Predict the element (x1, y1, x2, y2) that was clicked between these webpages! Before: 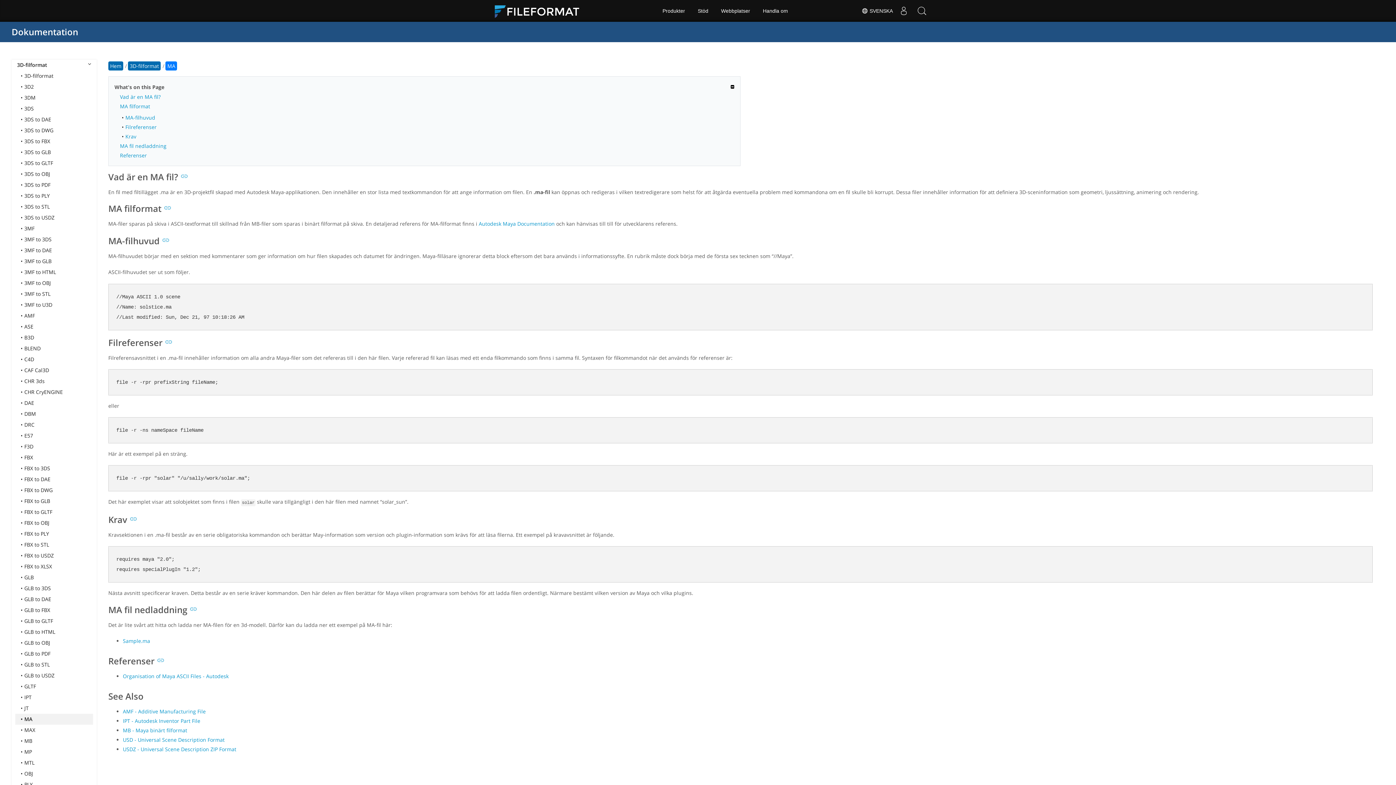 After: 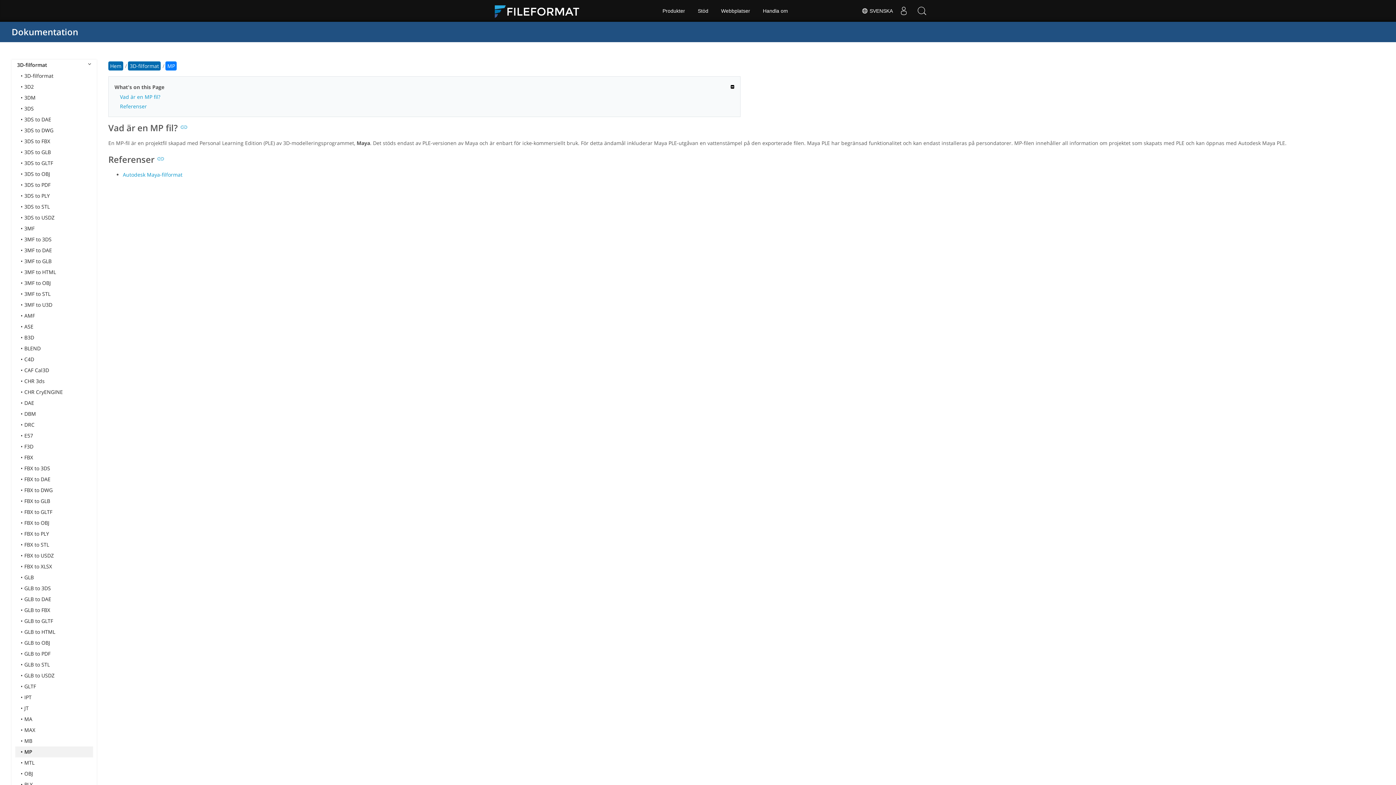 Action: bbox: (15, 746, 93, 757) label: MP